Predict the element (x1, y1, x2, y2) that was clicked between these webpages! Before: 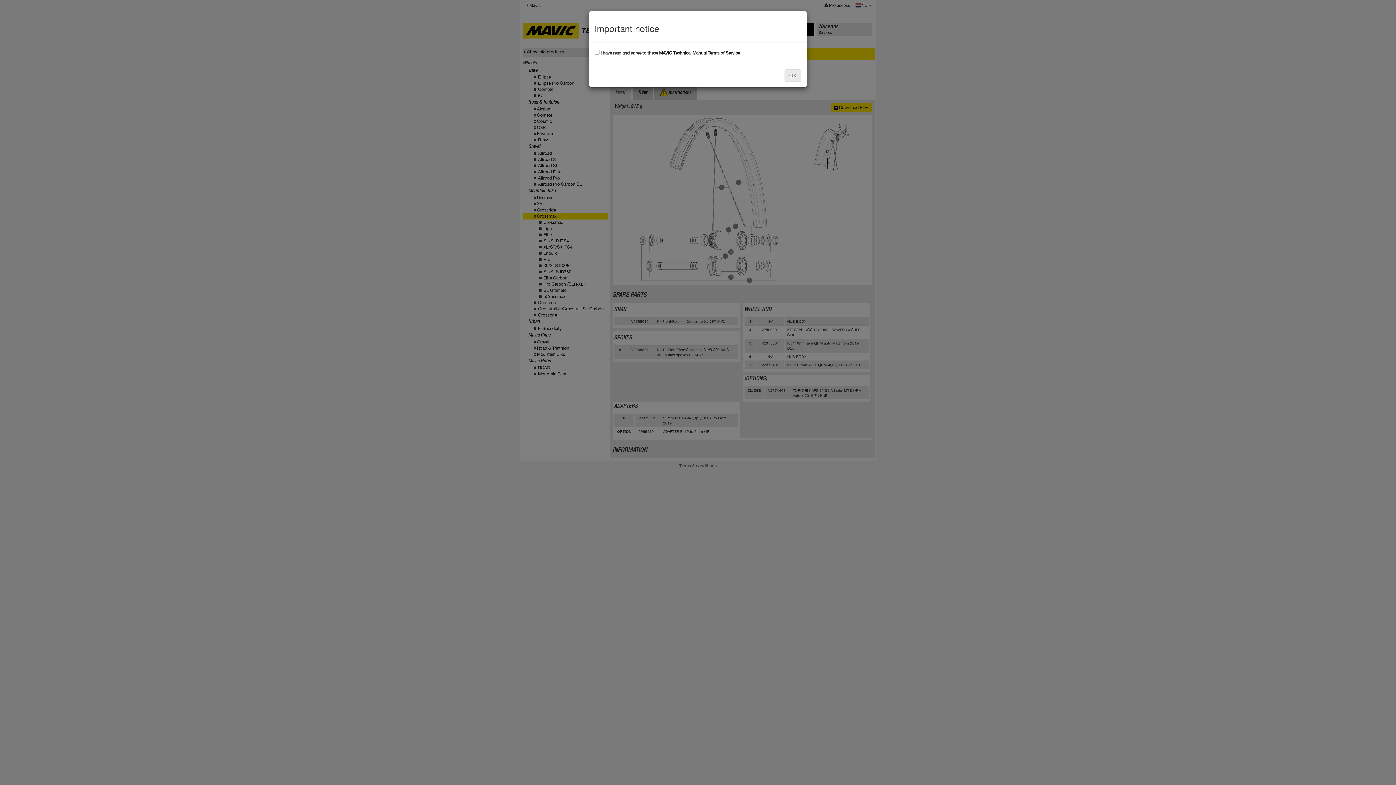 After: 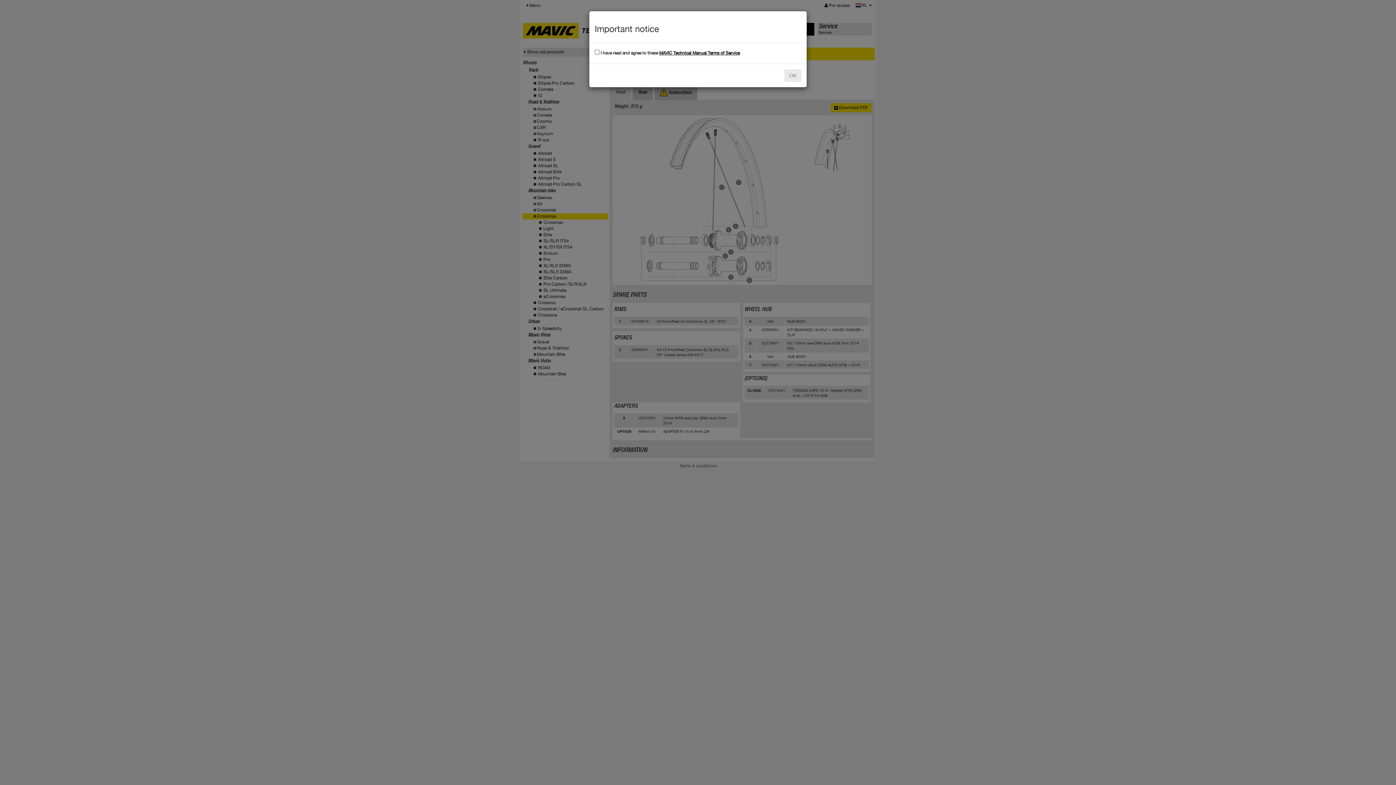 Action: label: MAVIC Technical Manual Terms of Service bbox: (659, 50, 740, 55)